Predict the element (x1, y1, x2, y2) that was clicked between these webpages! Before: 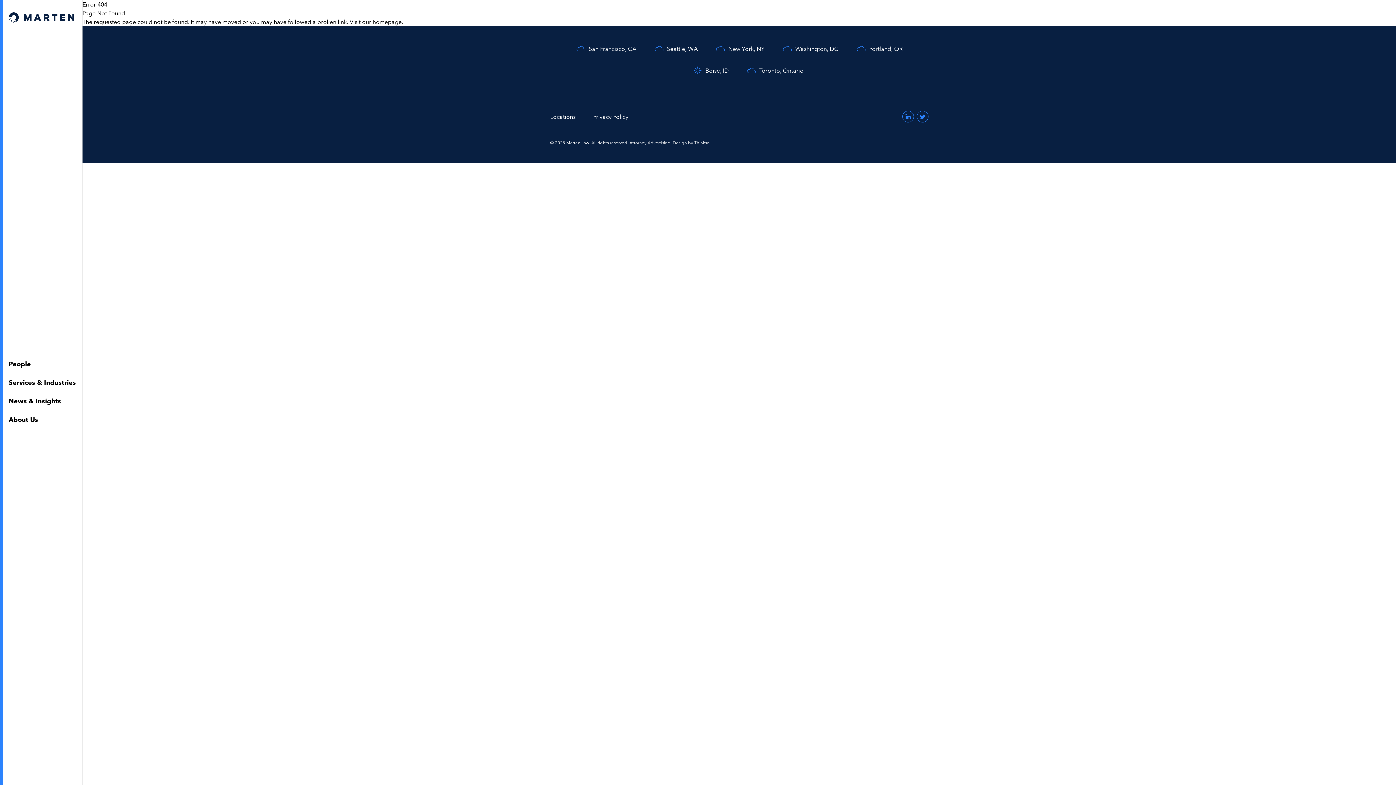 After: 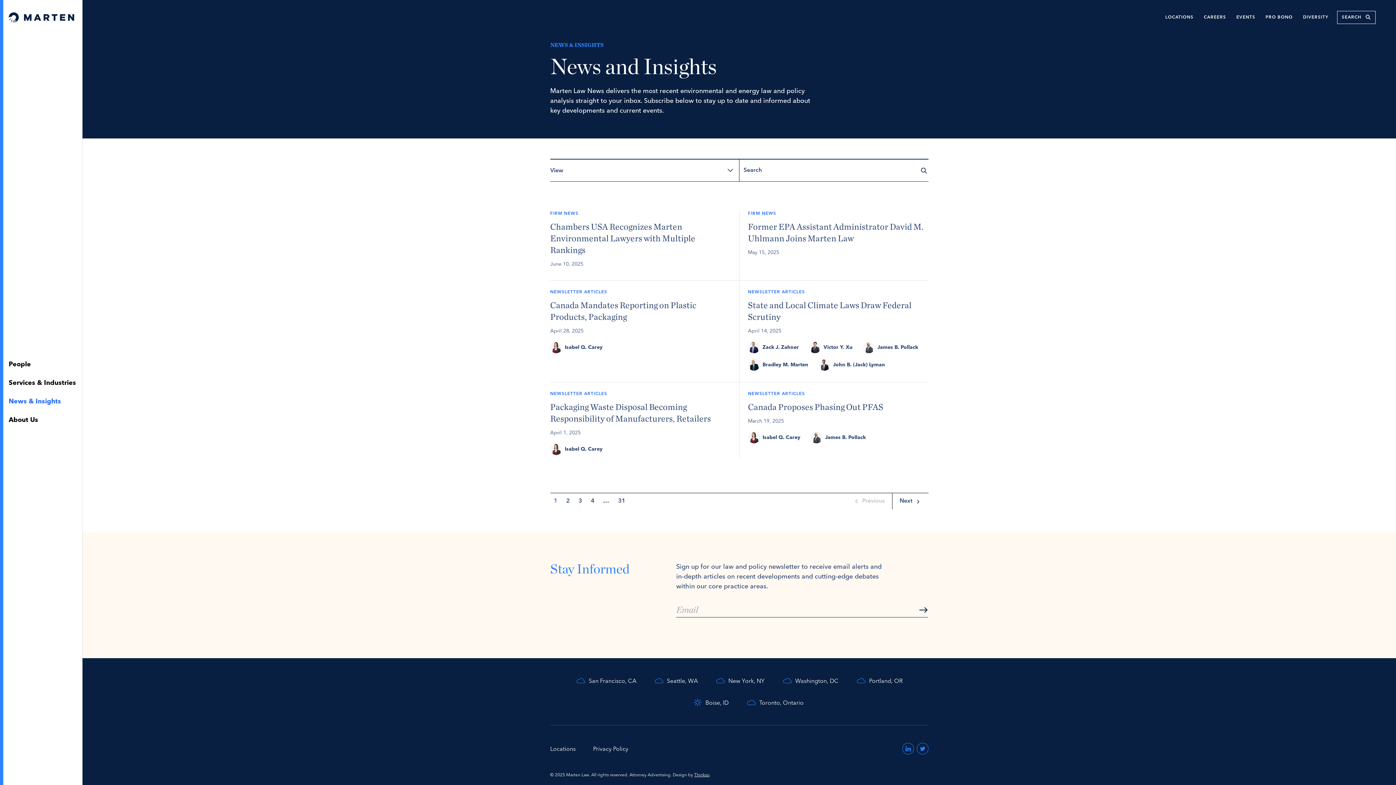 Action: label: News & Insights bbox: (2, 392, 81, 411)